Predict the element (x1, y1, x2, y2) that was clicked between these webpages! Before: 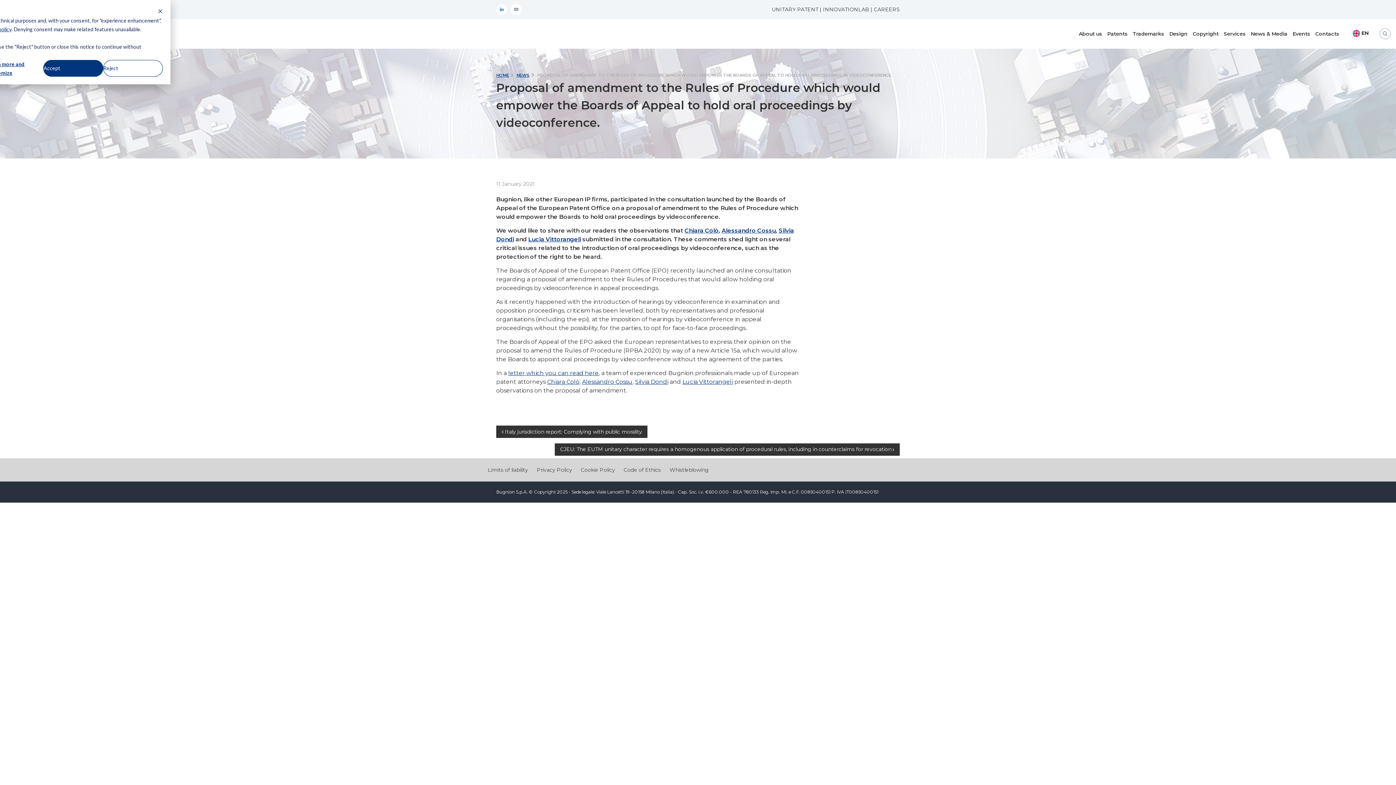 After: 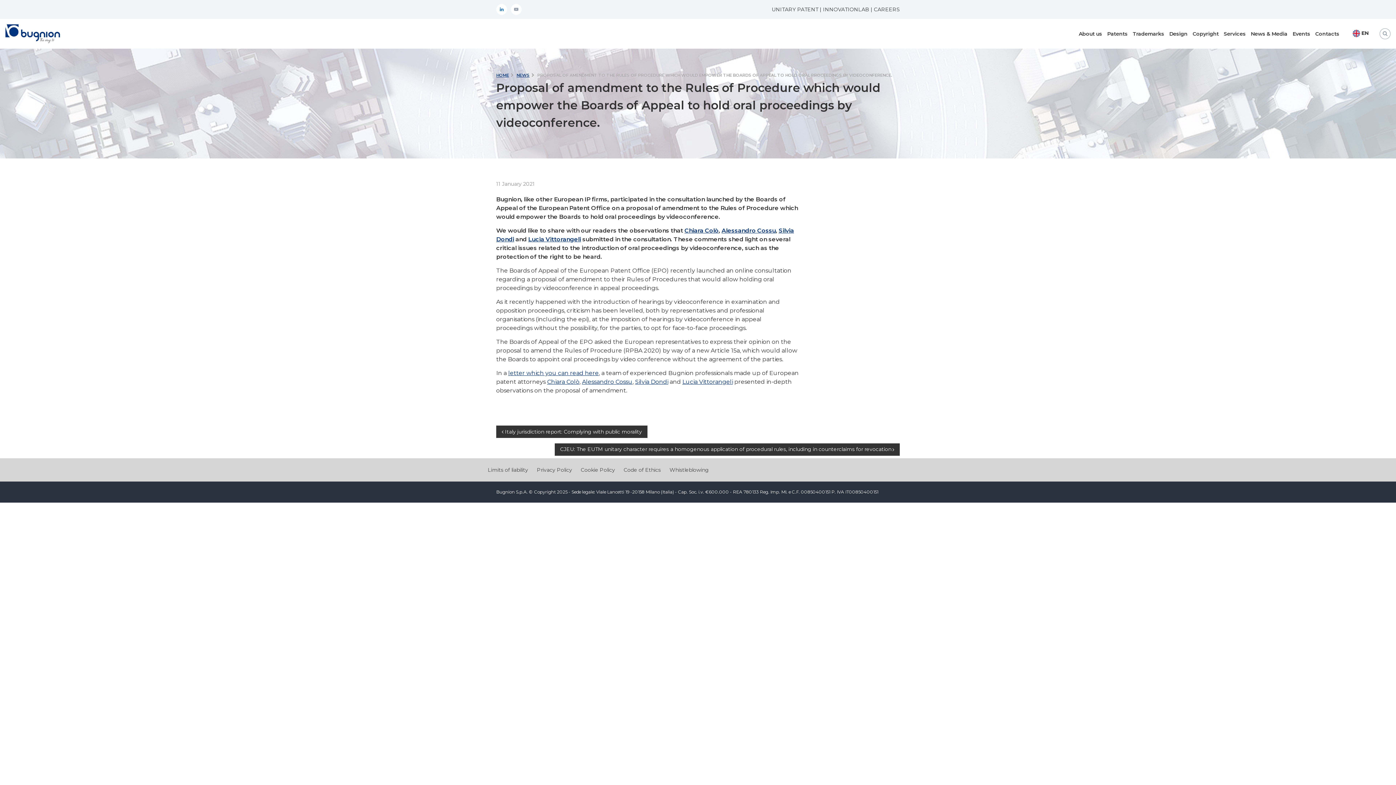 Action: bbox: (43, 60, 103, 76) label: Accept